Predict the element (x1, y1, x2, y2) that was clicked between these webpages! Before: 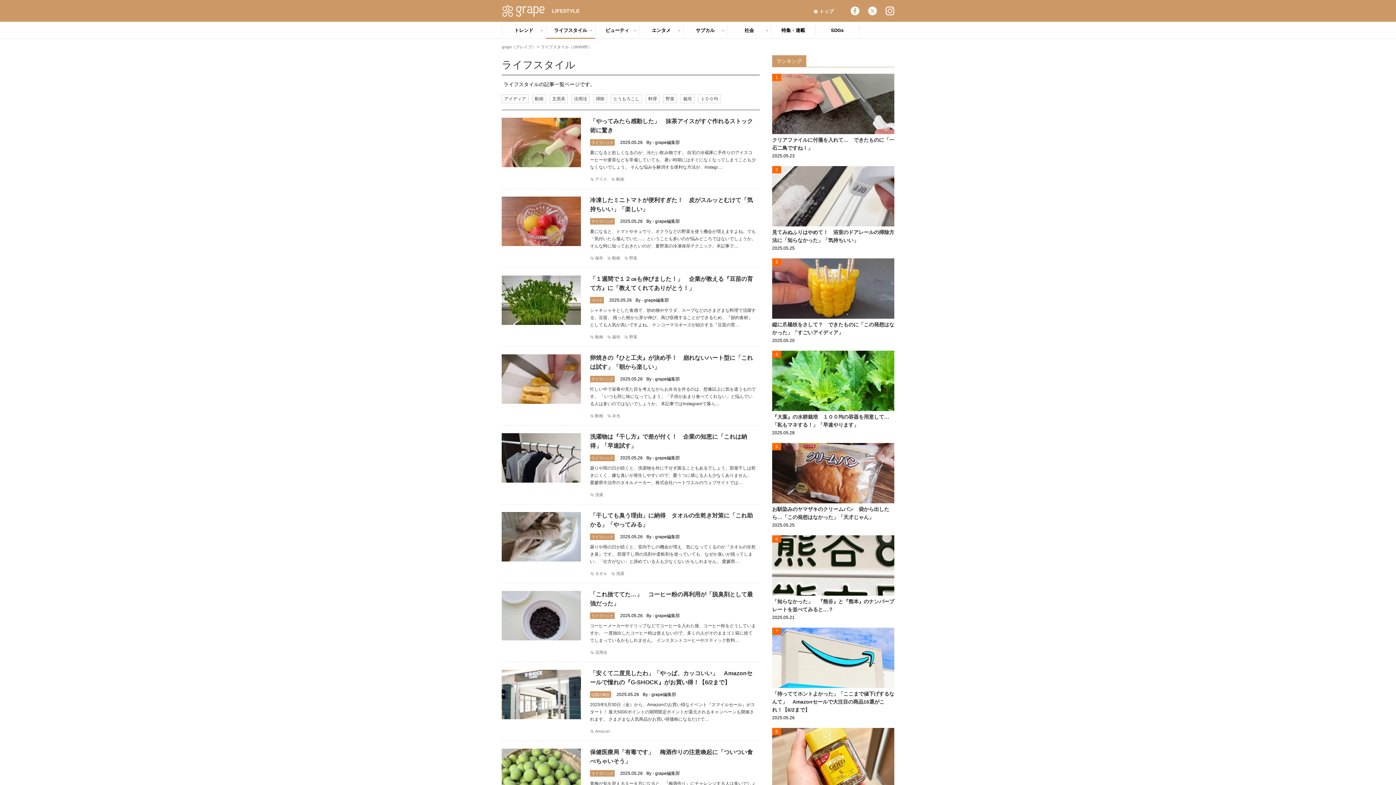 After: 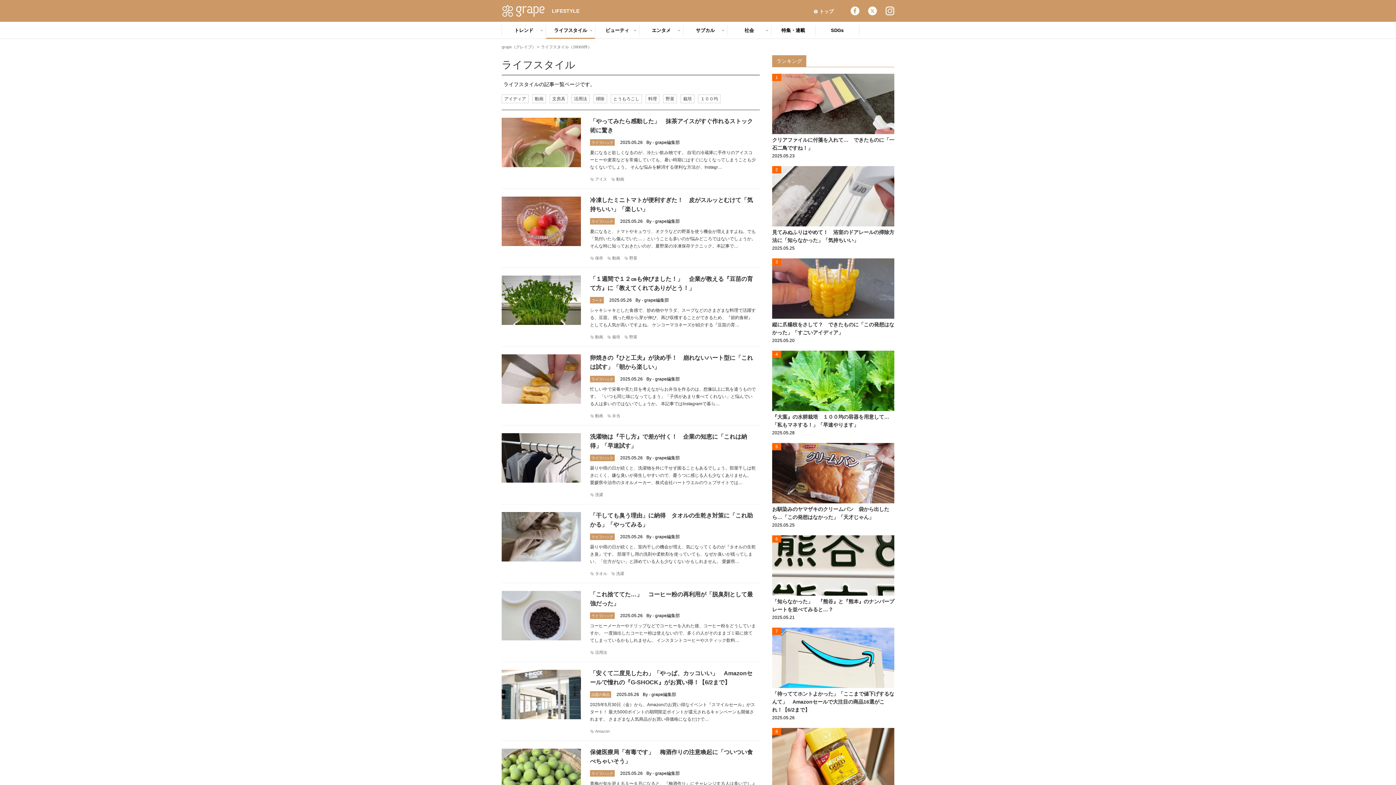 Action: bbox: (850, 6, 859, 15) label: Facebook